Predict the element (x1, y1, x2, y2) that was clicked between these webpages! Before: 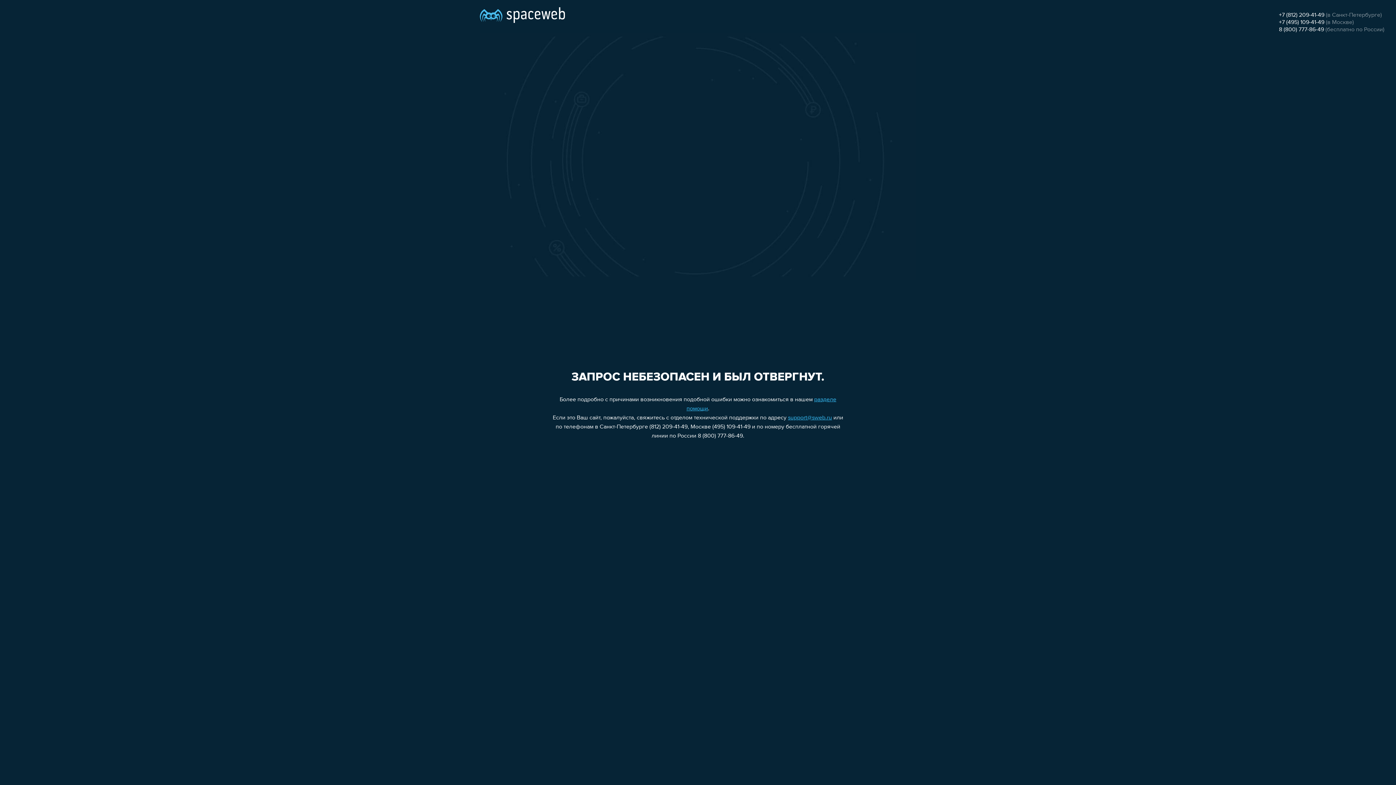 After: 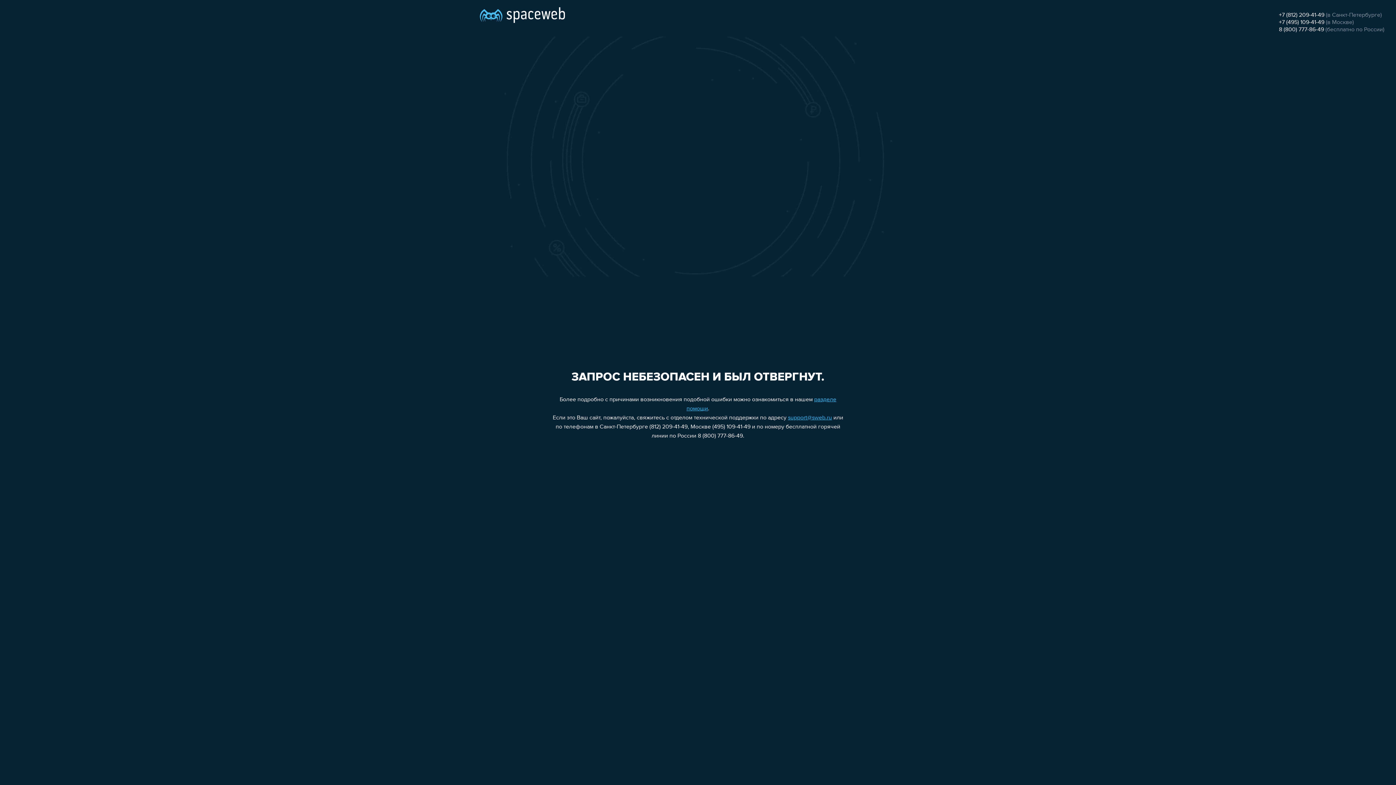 Action: bbox: (1279, 12, 1324, 18) label: +7 (812) 209-41-49